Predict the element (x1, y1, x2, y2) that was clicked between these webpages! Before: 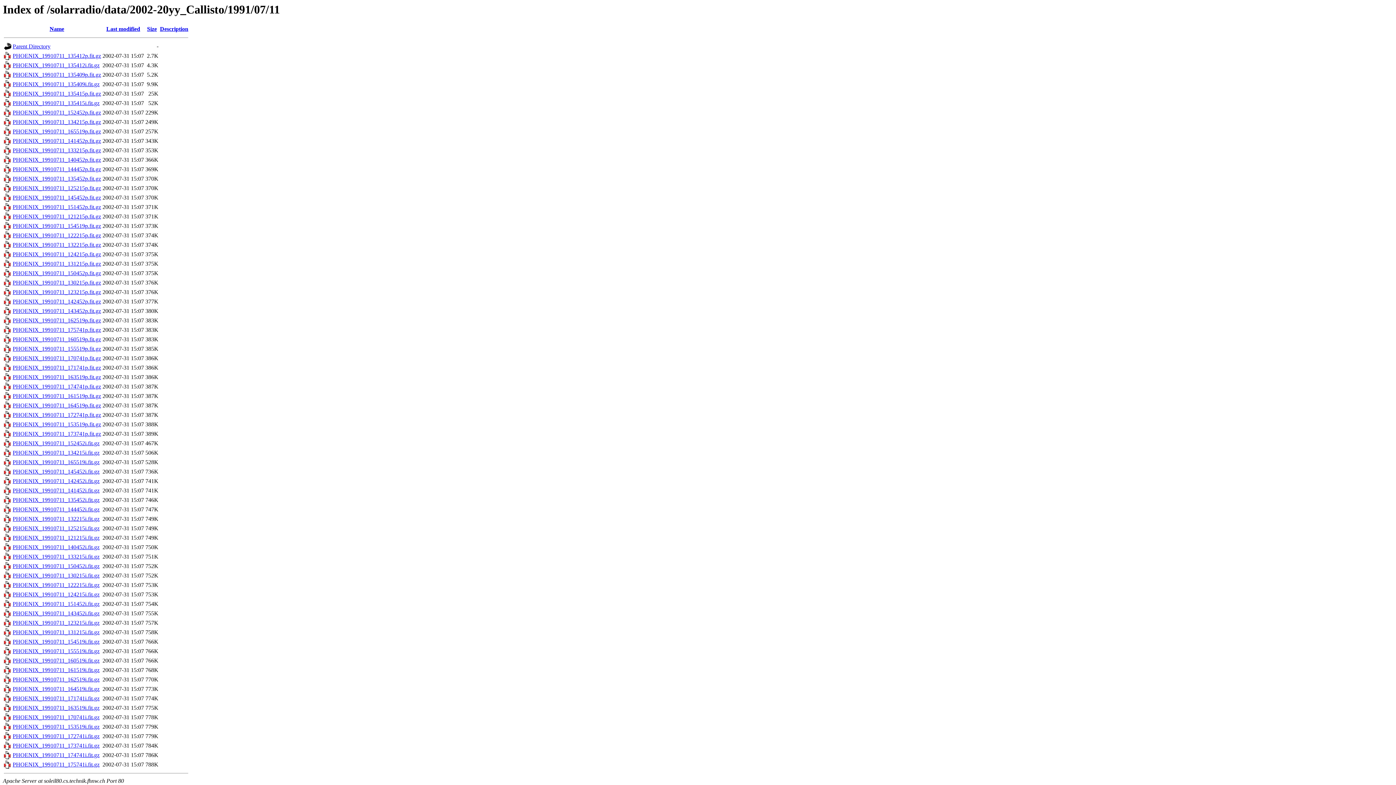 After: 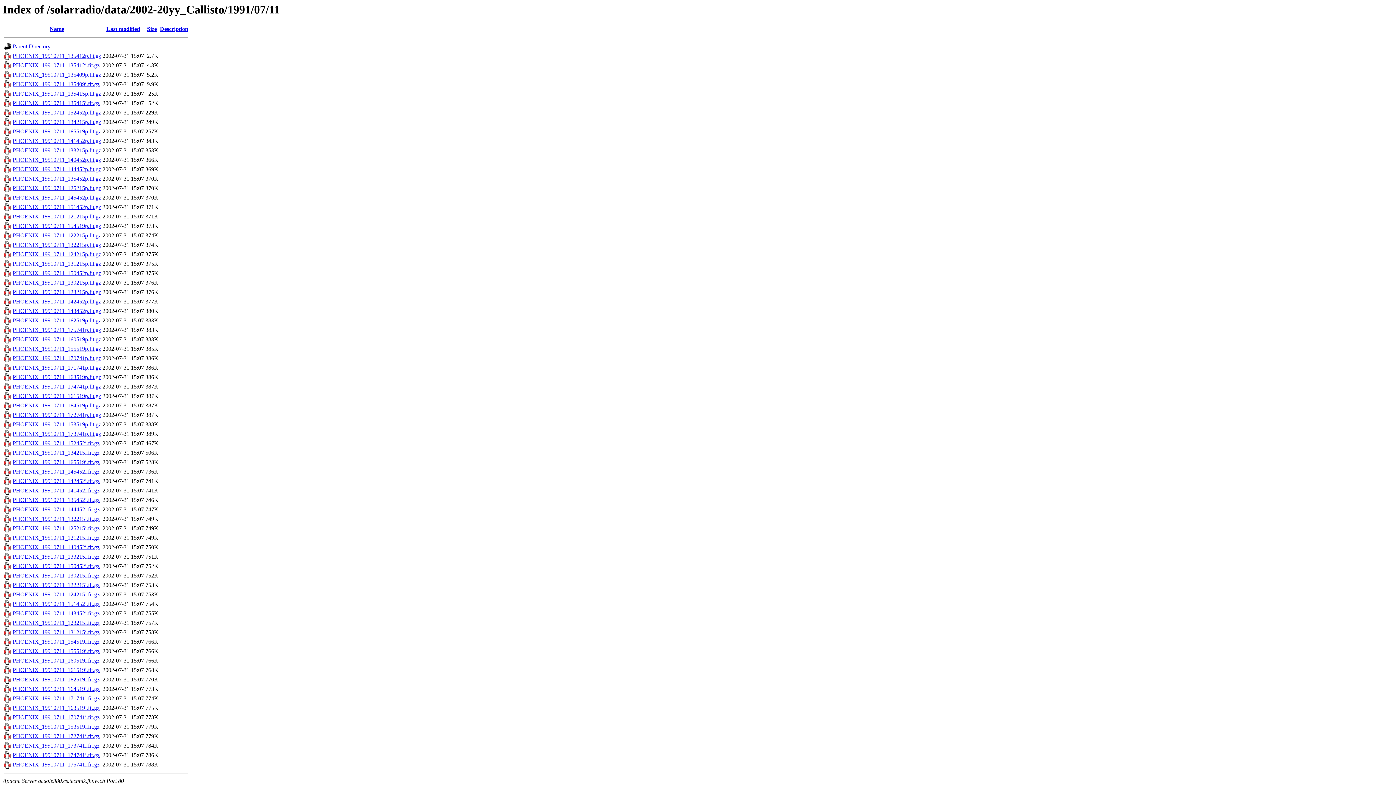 Action: label: PHOENIX_19910711_153519i.fit.gz bbox: (12, 724, 99, 730)